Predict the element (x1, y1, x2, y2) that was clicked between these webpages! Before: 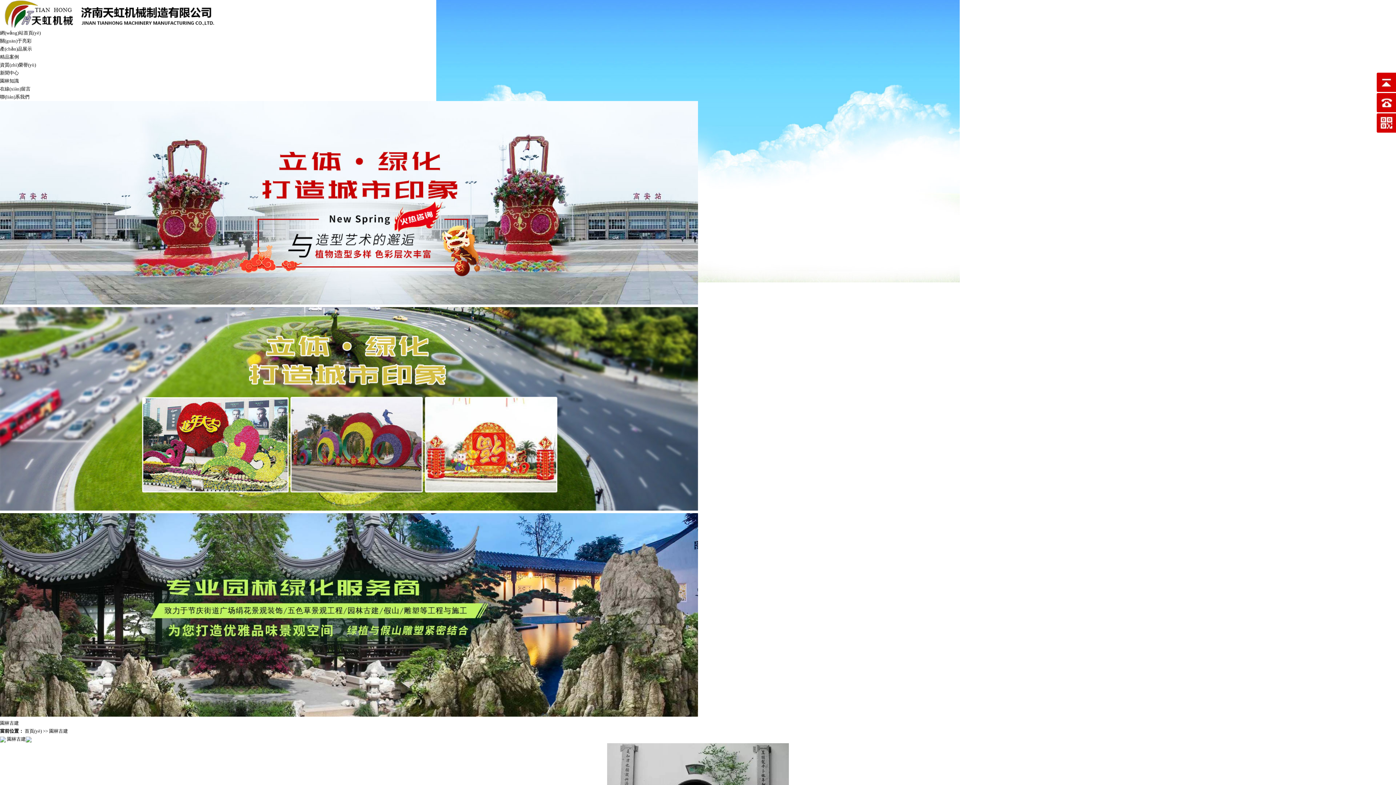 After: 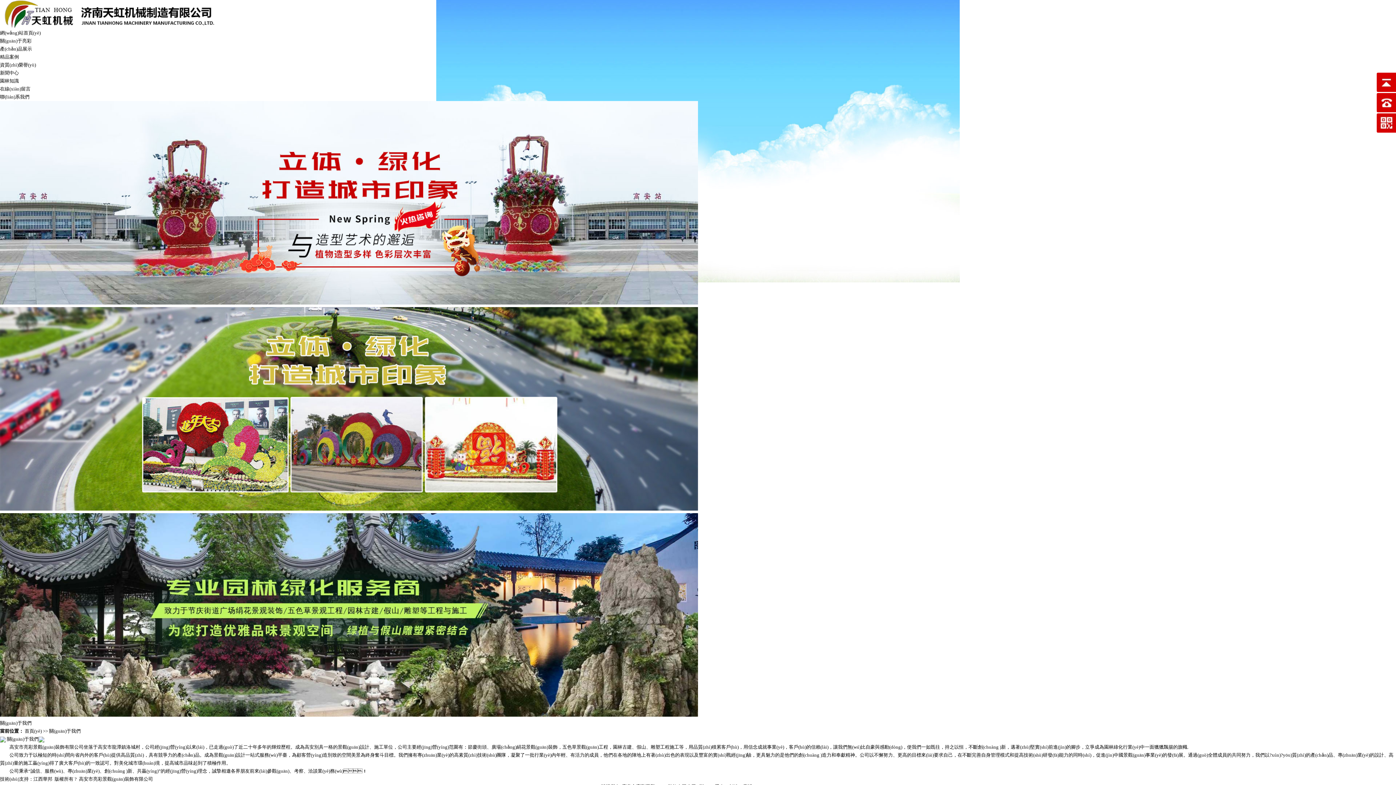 Action: label: 關(guān)于亮彩 bbox: (0, 38, 31, 43)